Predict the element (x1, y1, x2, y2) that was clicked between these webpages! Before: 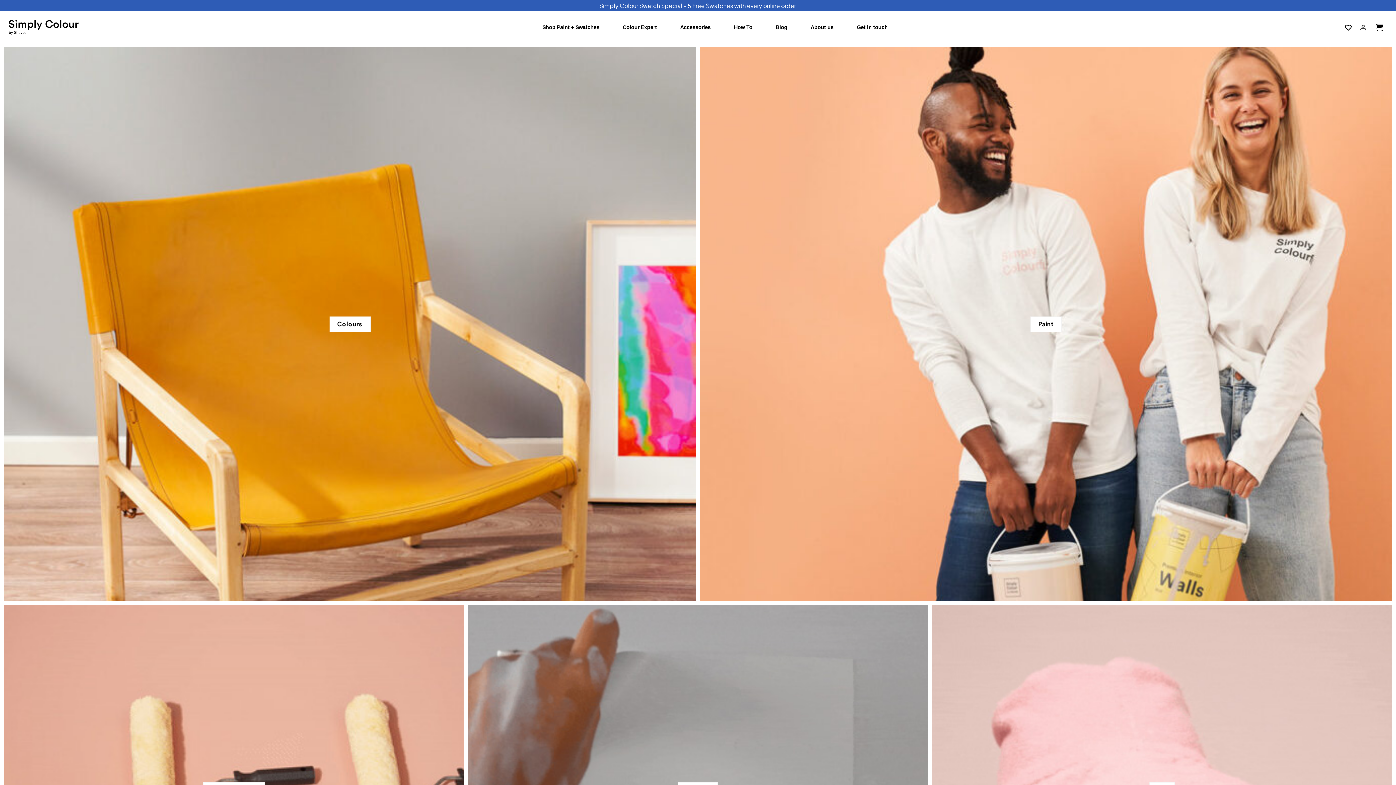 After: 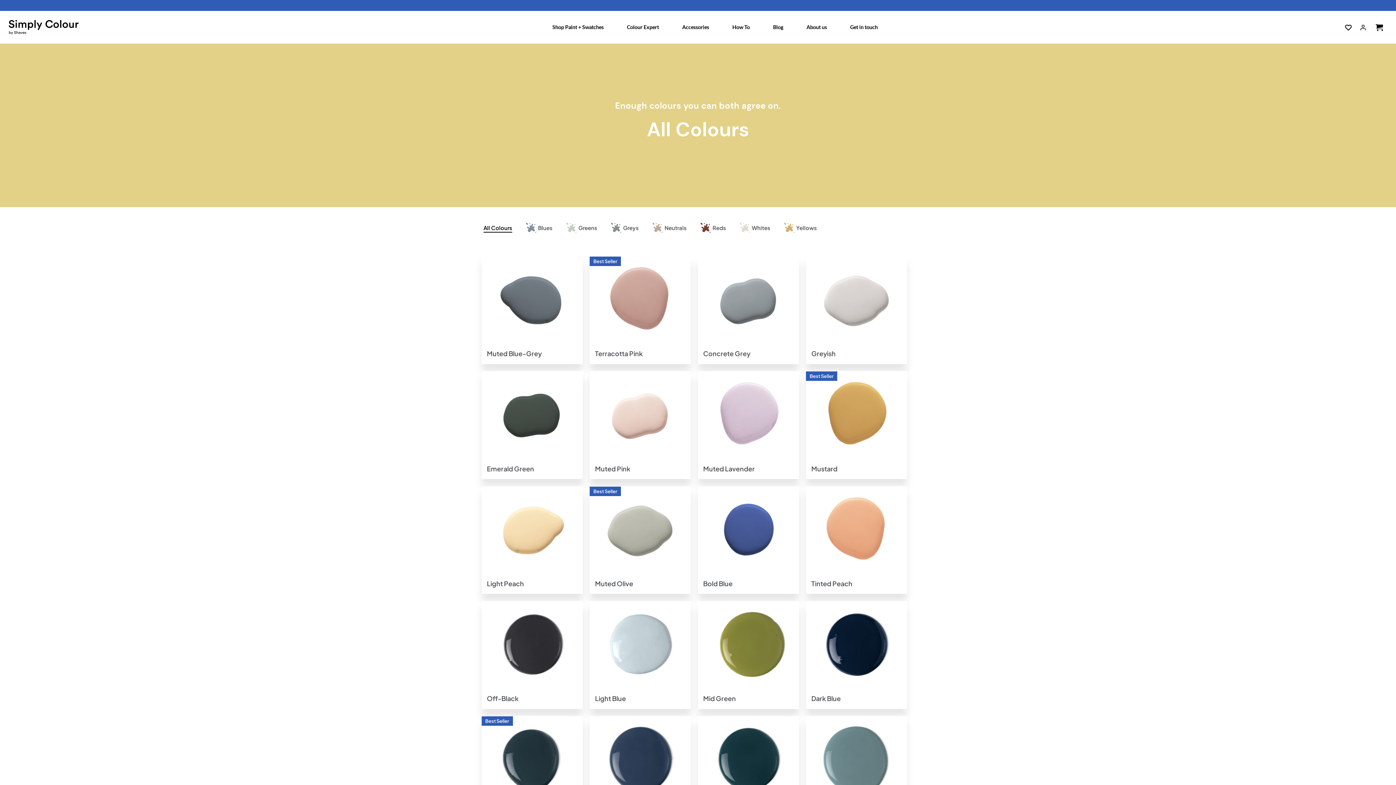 Action: label: Colours bbox: (329, 316, 370, 332)